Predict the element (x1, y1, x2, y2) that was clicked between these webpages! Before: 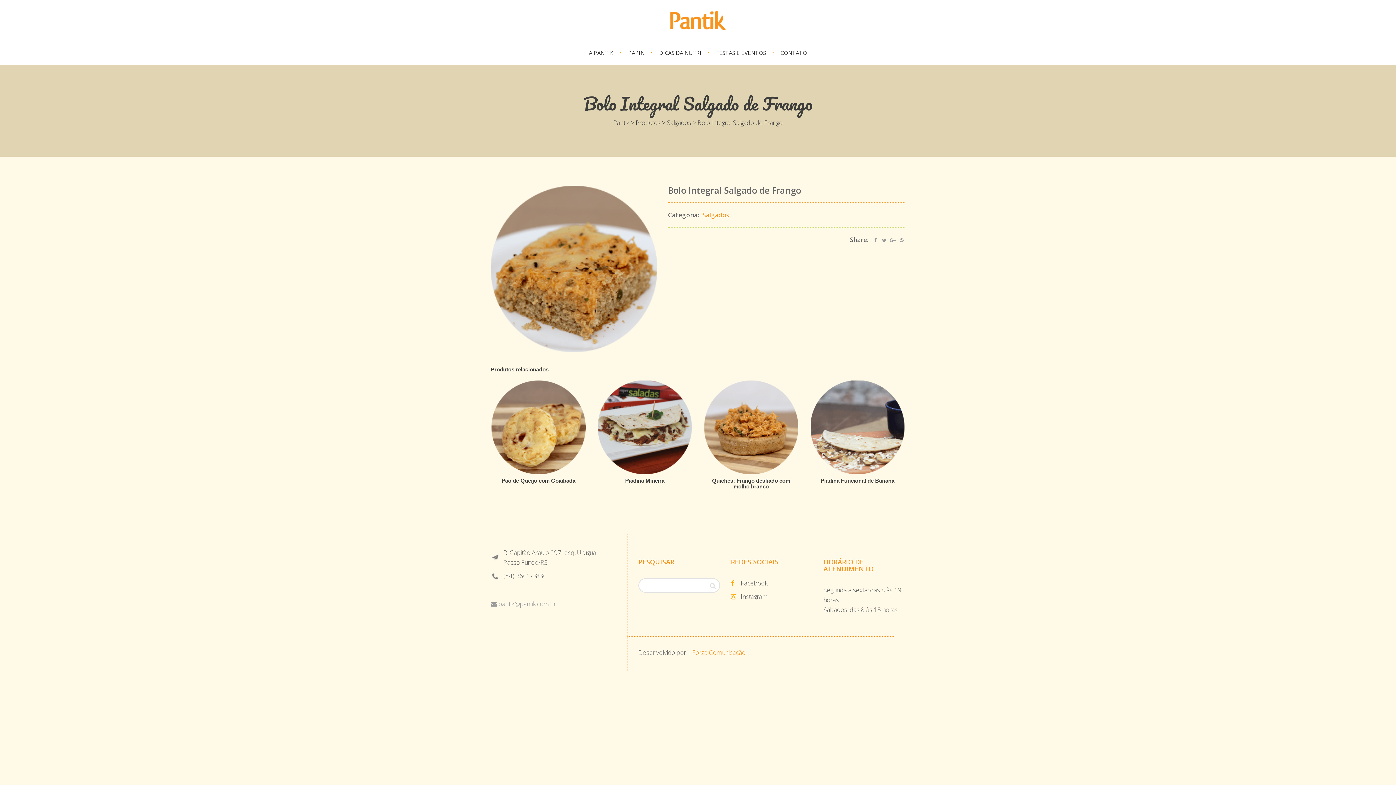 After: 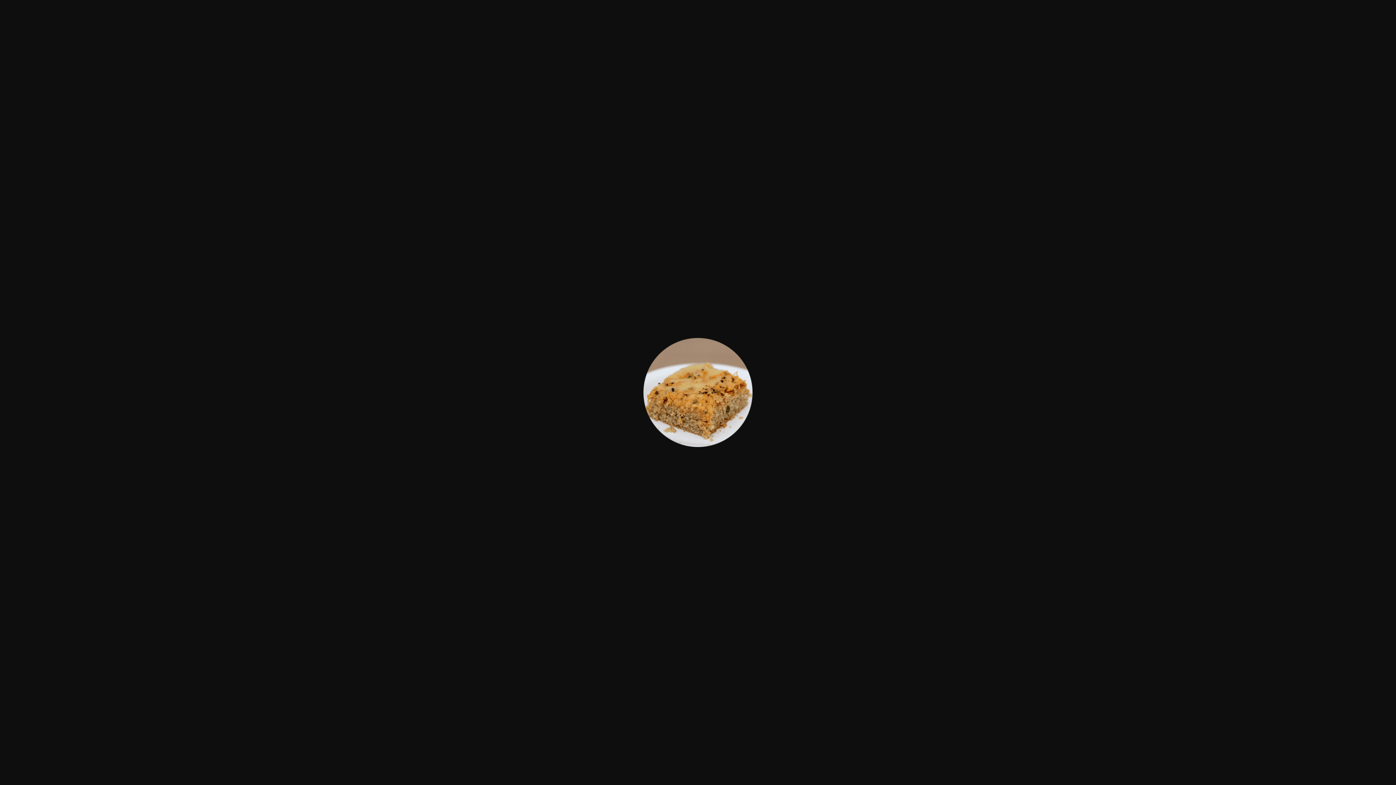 Action: bbox: (490, 185, 657, 352)